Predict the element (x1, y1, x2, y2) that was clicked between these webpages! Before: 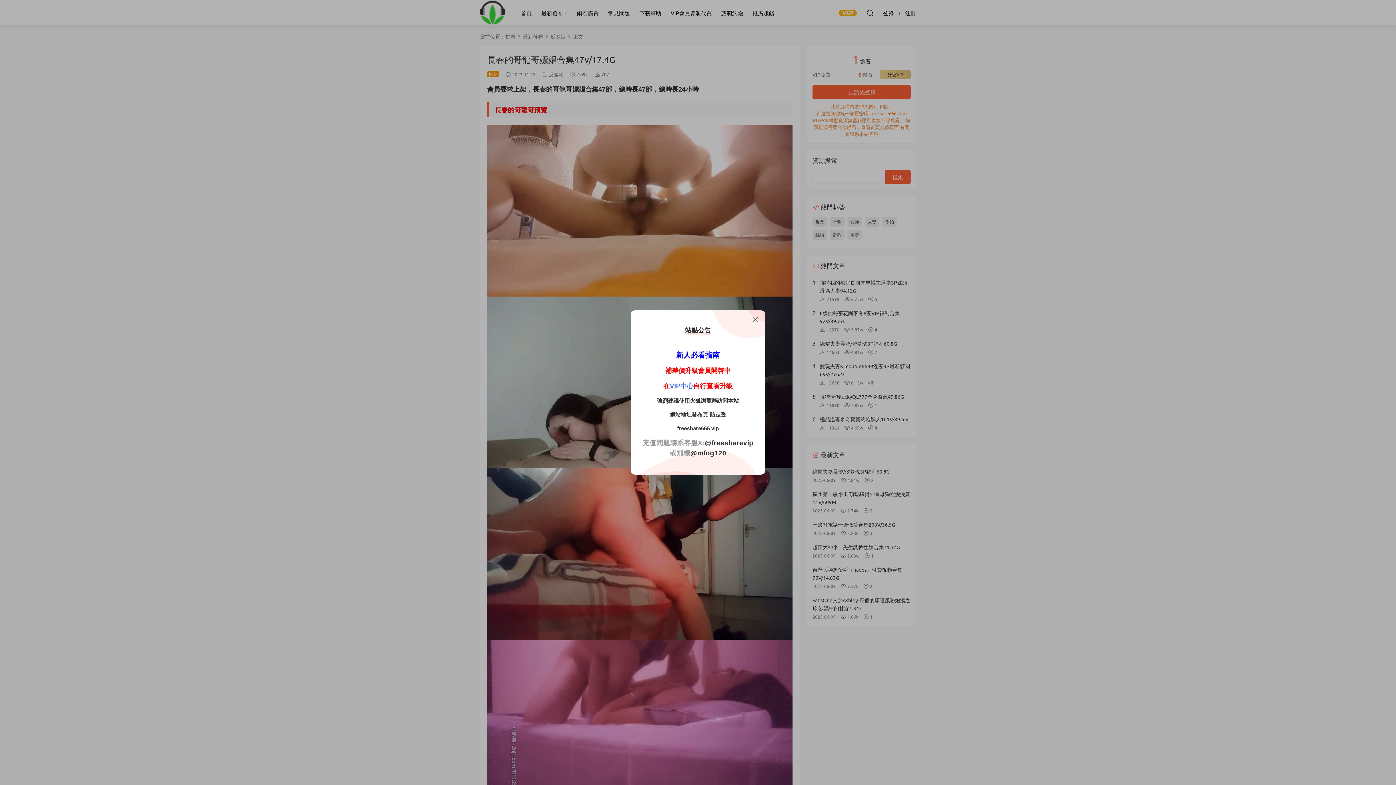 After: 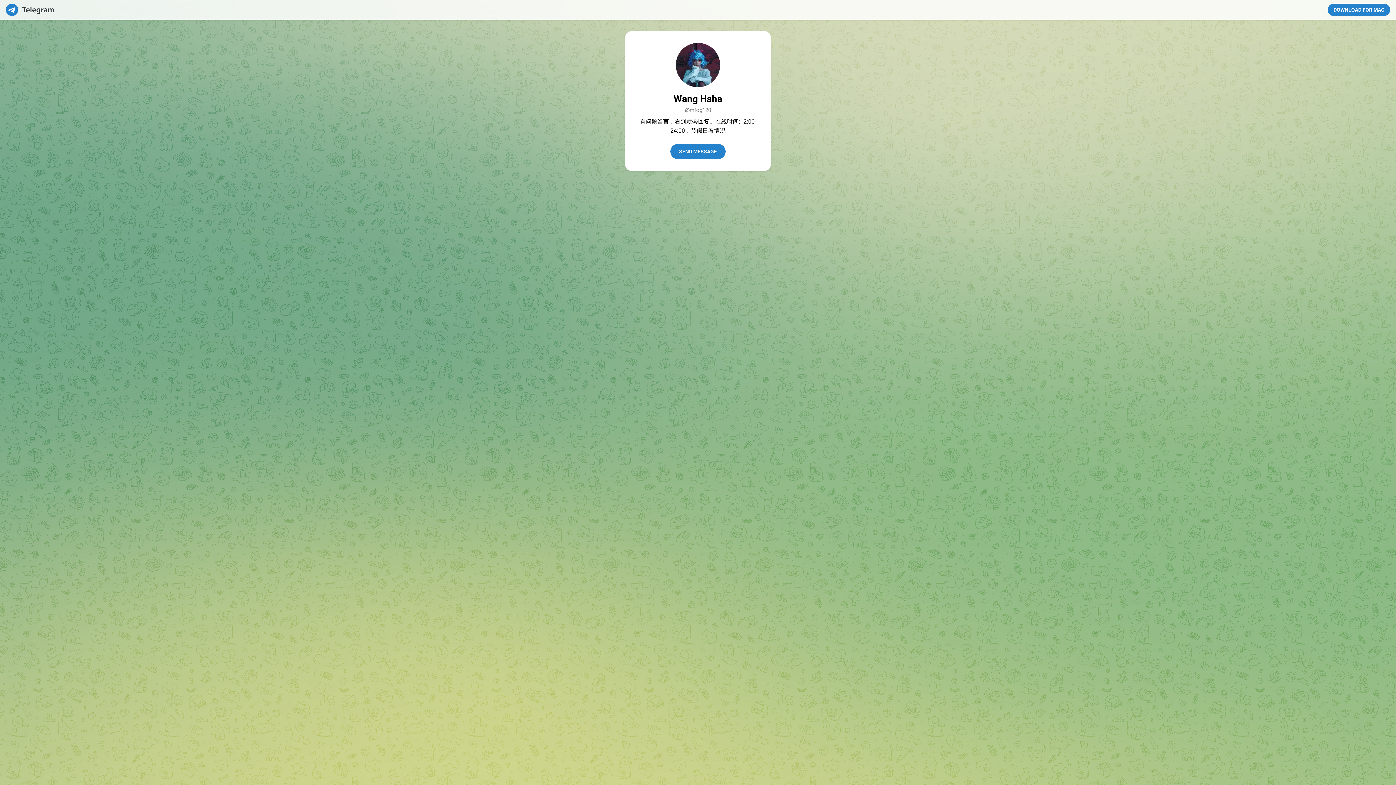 Action: label: @mfog120 bbox: (690, 449, 726, 457)